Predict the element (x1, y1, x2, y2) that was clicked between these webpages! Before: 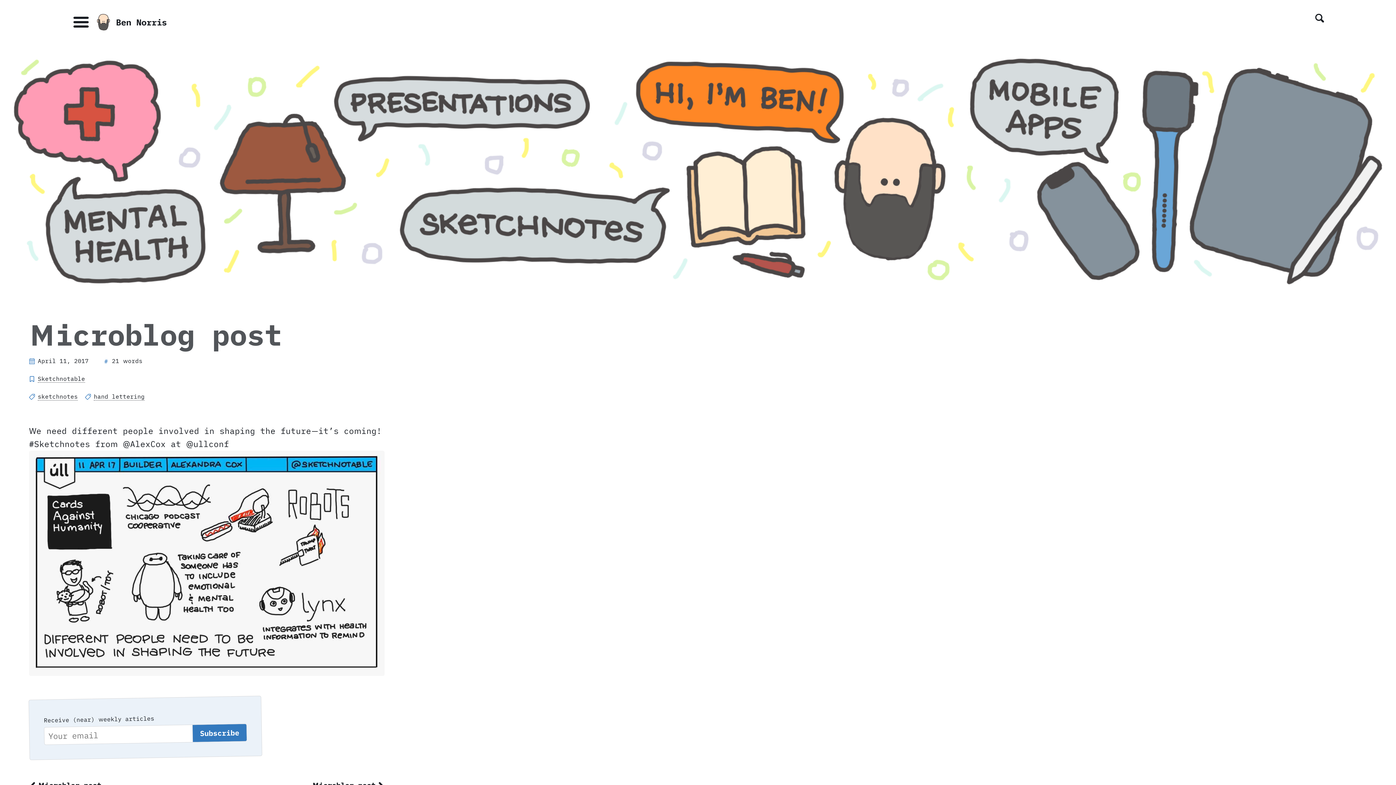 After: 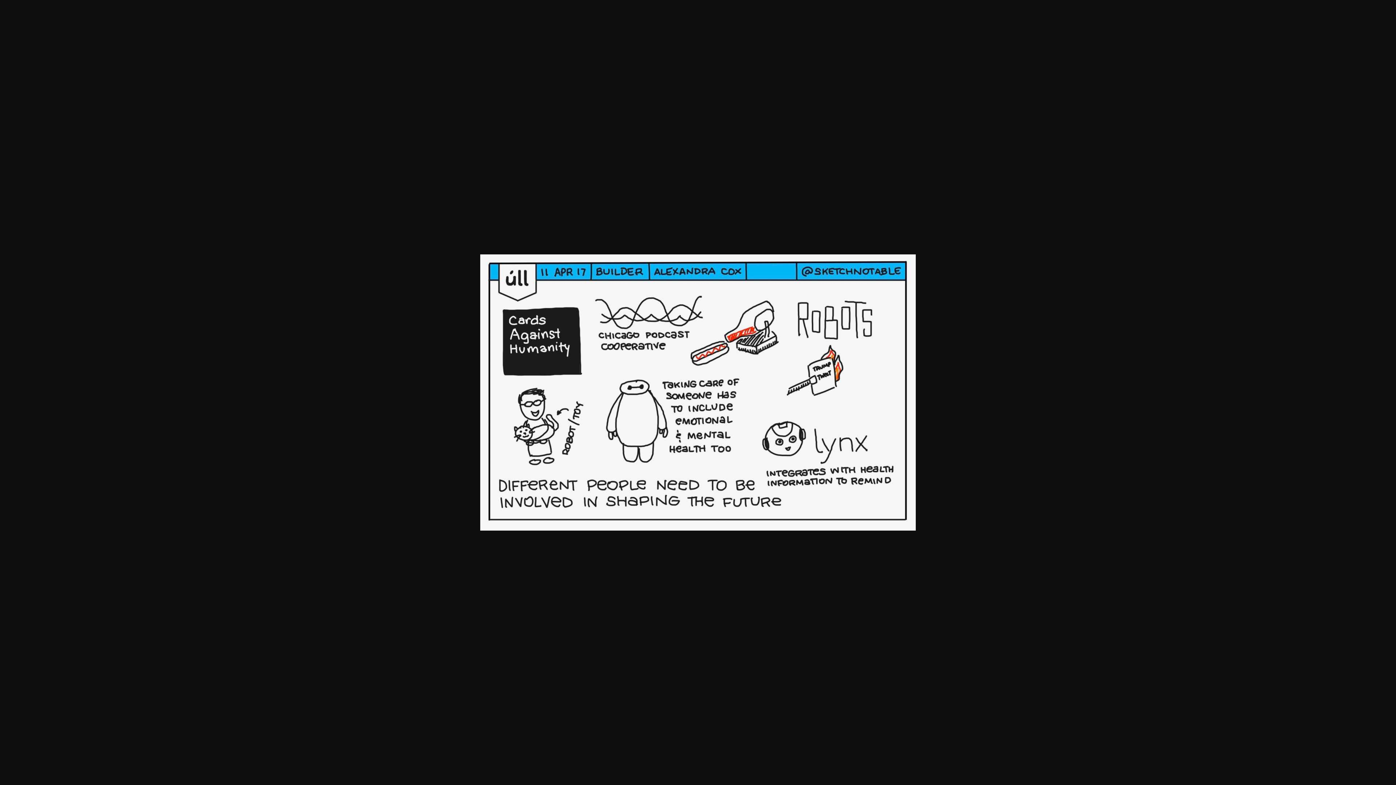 Action: bbox: (29, 557, 384, 568)